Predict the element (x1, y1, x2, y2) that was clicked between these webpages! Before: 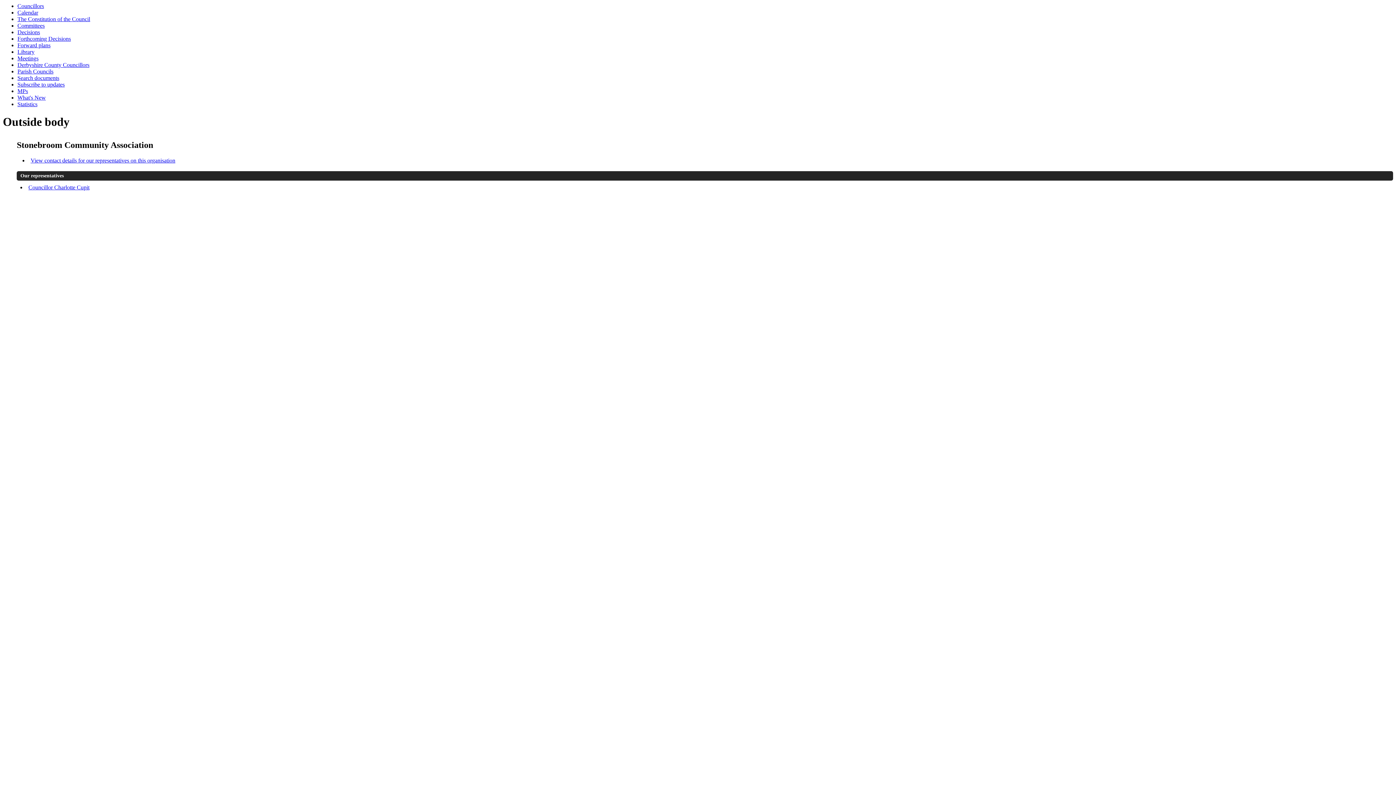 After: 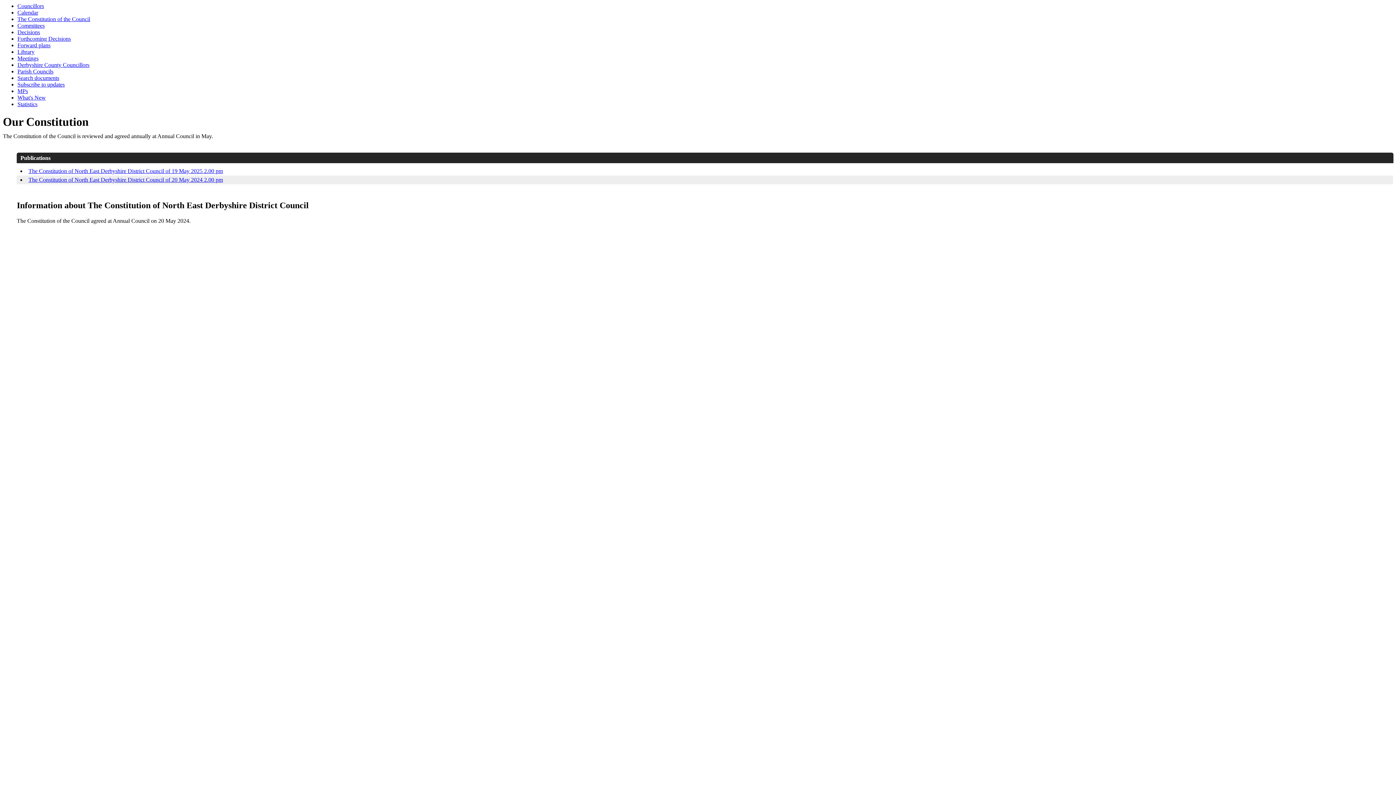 Action: bbox: (17, 16, 90, 22) label: The Constitution of the Council